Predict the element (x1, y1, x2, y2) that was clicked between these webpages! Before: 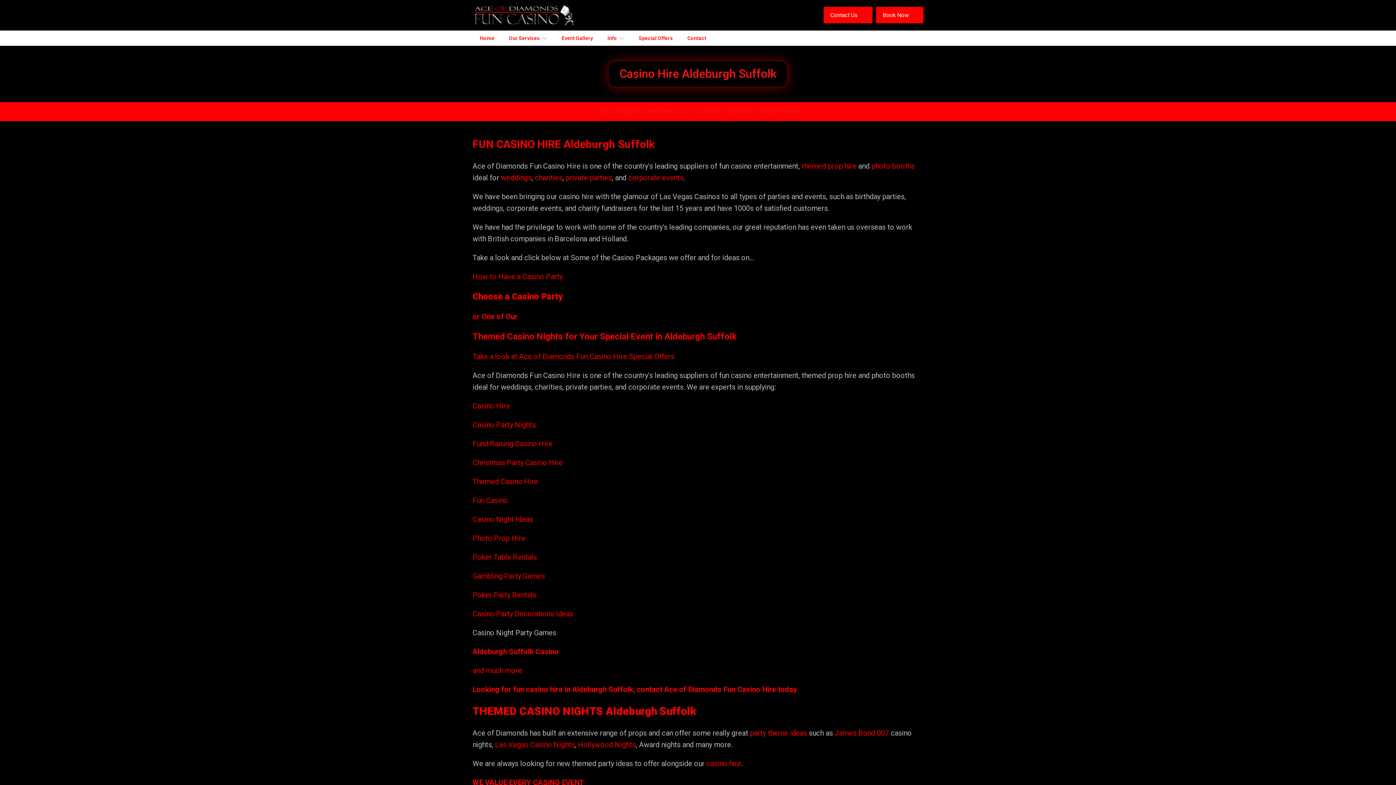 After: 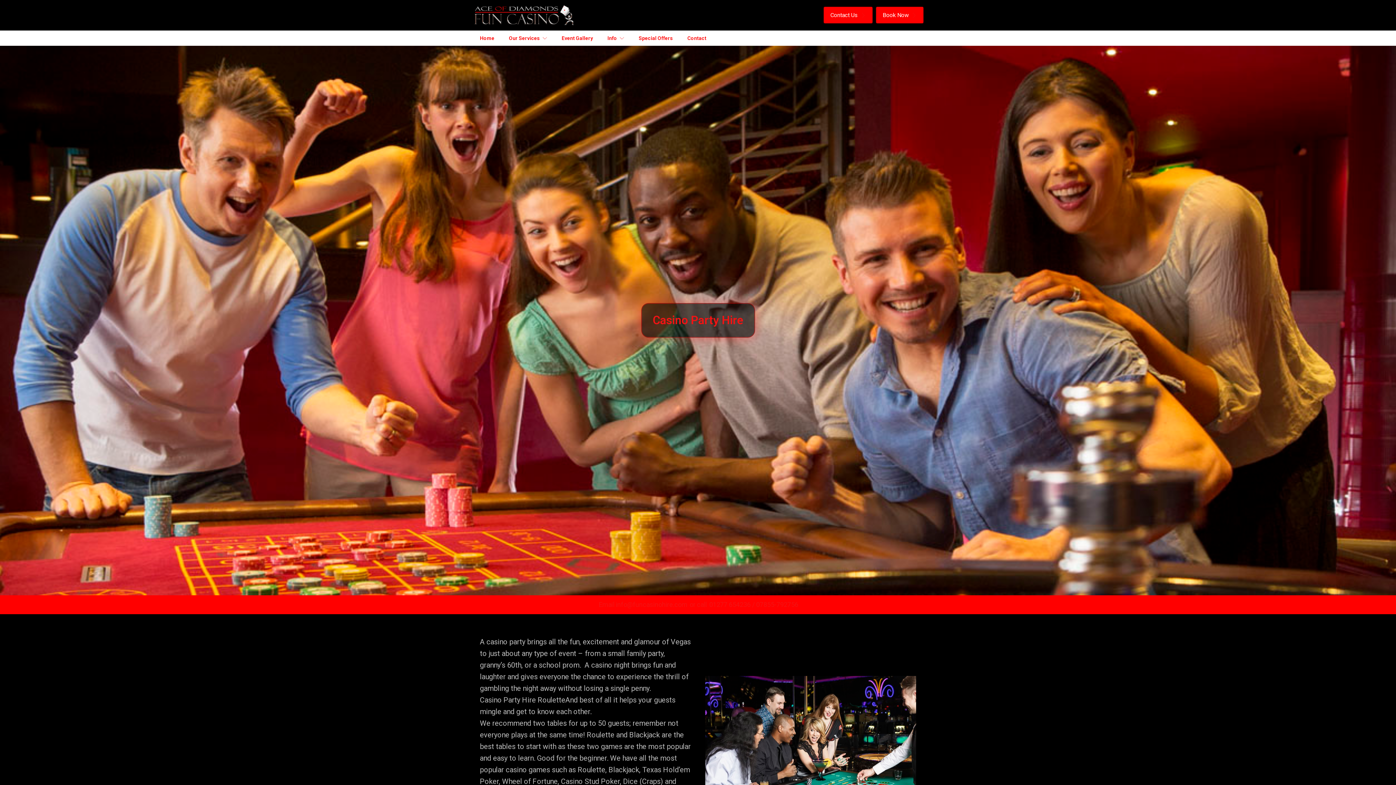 Action: label: private parties bbox: (565, 173, 612, 182)